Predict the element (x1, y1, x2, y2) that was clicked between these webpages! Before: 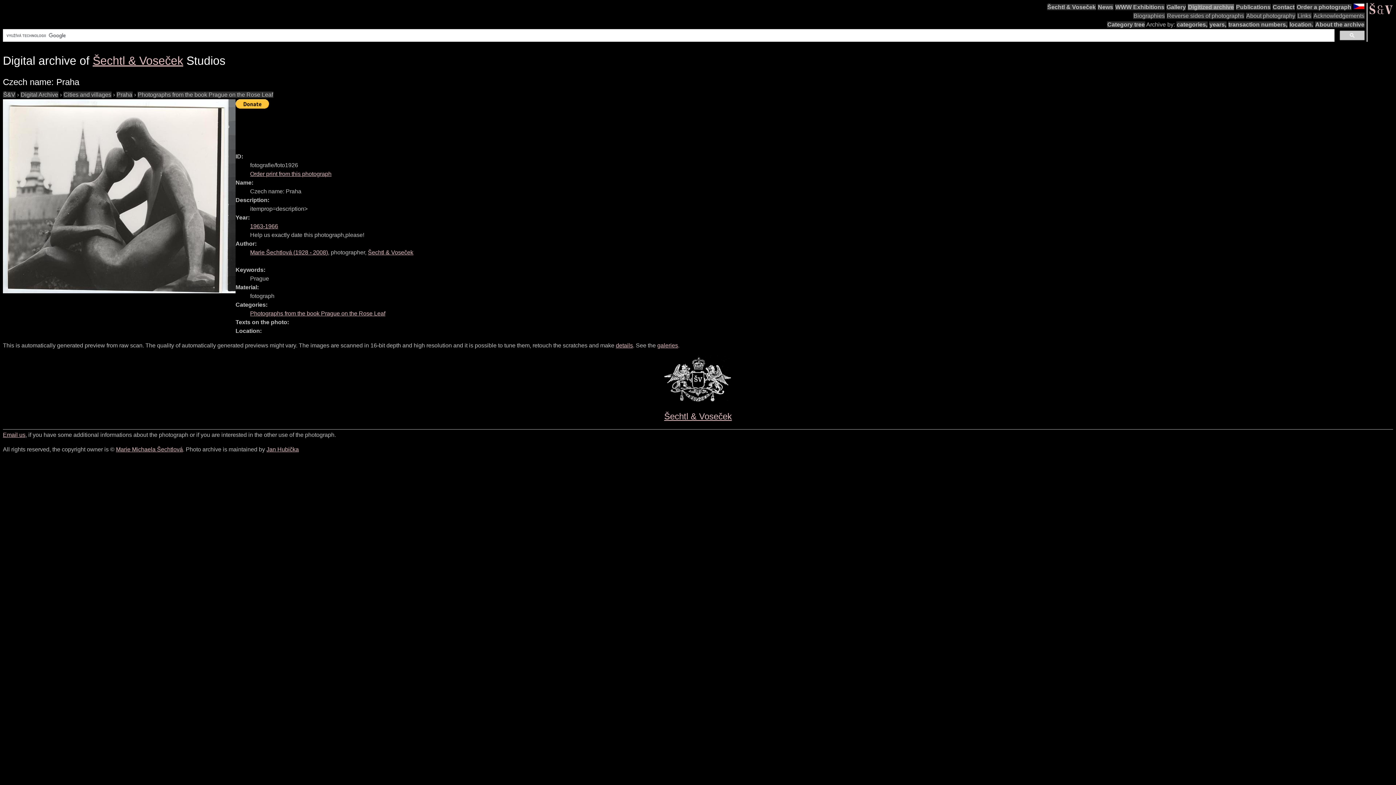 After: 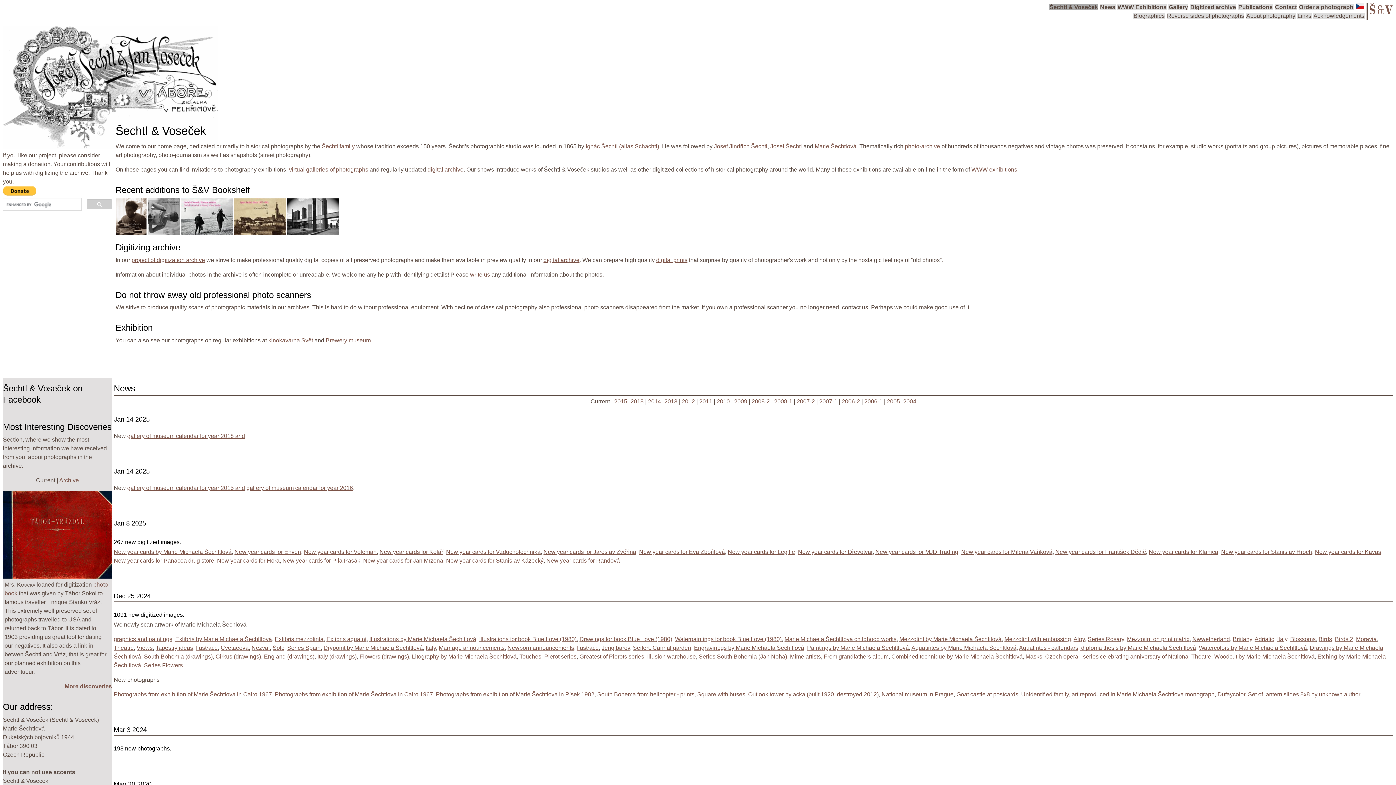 Action: label: Šechtl & Voseček bbox: (1047, 4, 1096, 10)